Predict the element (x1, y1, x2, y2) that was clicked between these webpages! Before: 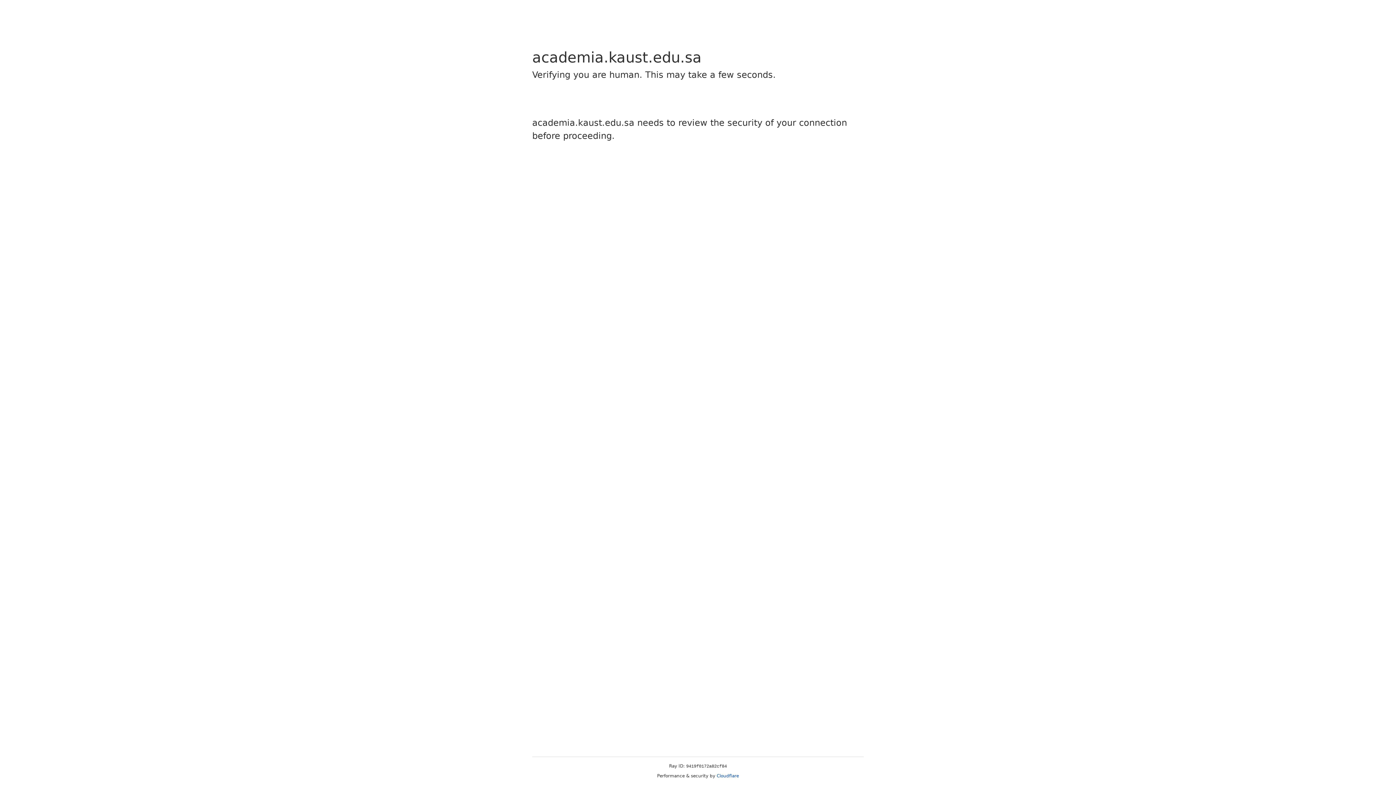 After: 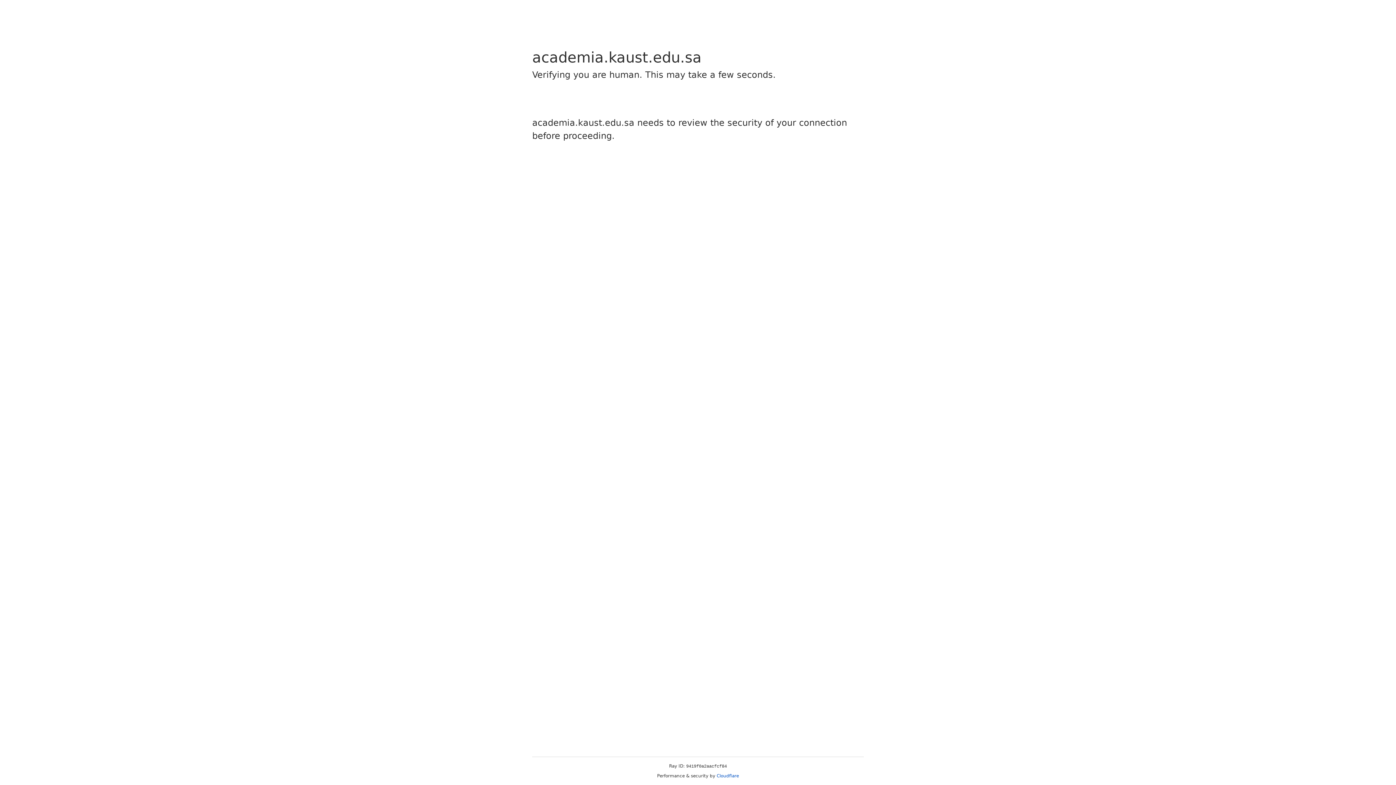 Action: label: Cloudflare bbox: (716, 773, 739, 778)